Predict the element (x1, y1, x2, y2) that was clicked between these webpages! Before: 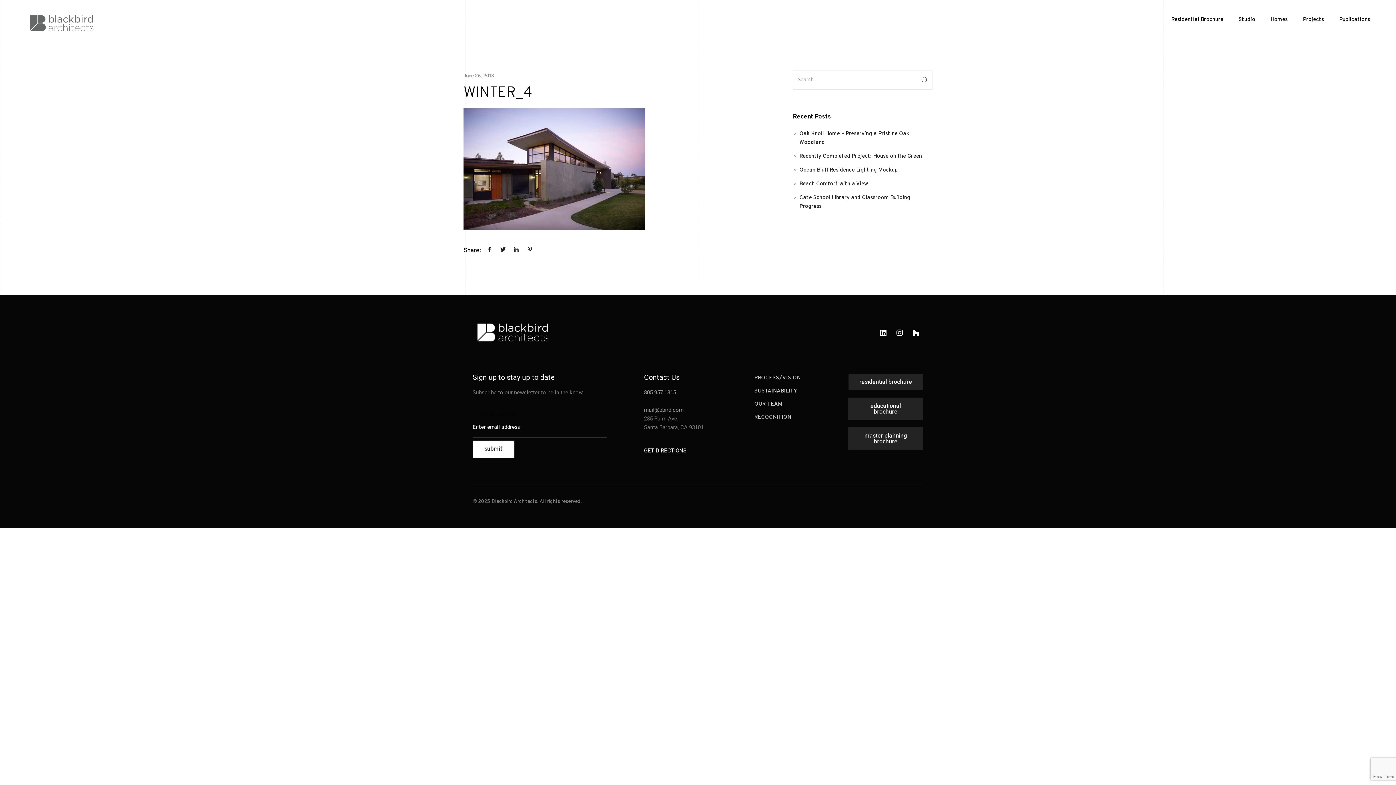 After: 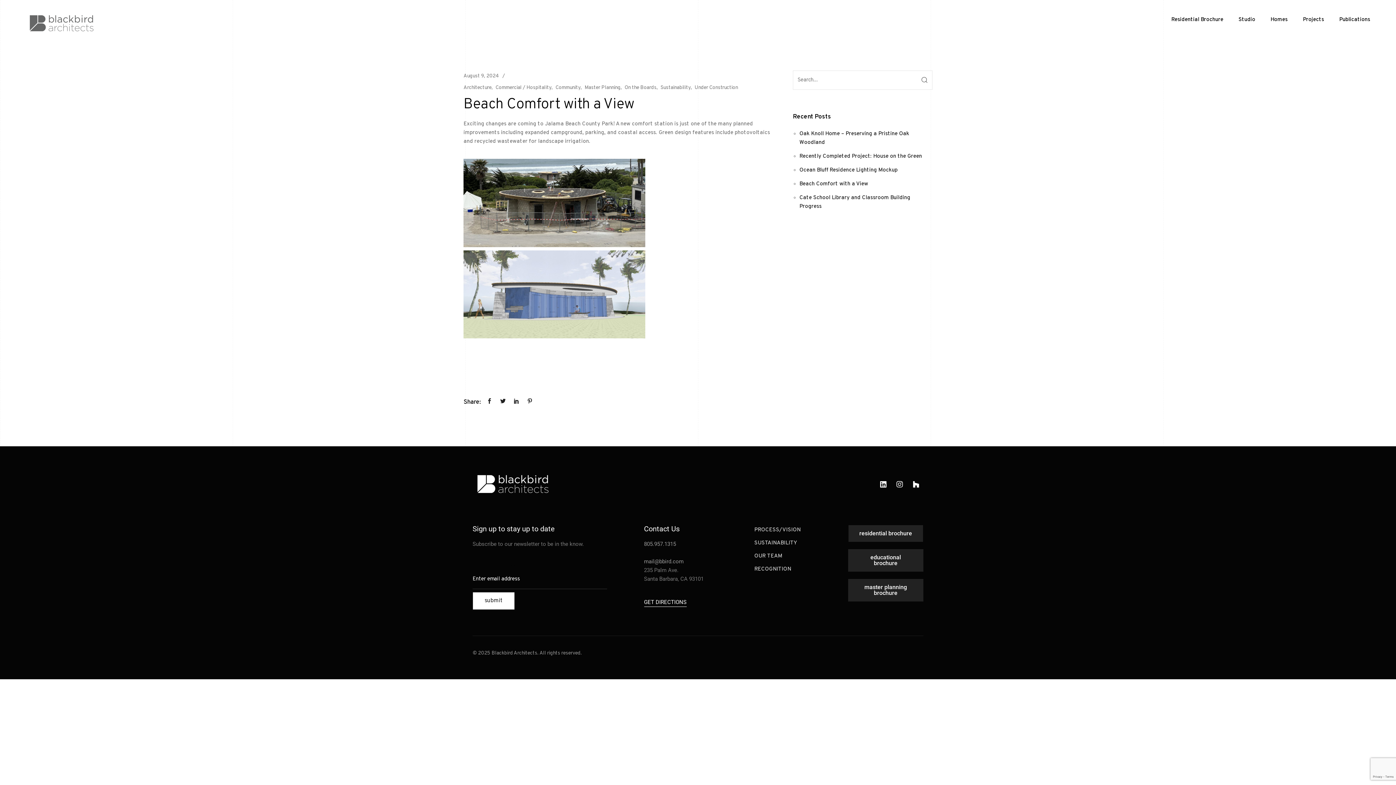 Action: label: Beach Comfort with a View bbox: (799, 180, 868, 187)